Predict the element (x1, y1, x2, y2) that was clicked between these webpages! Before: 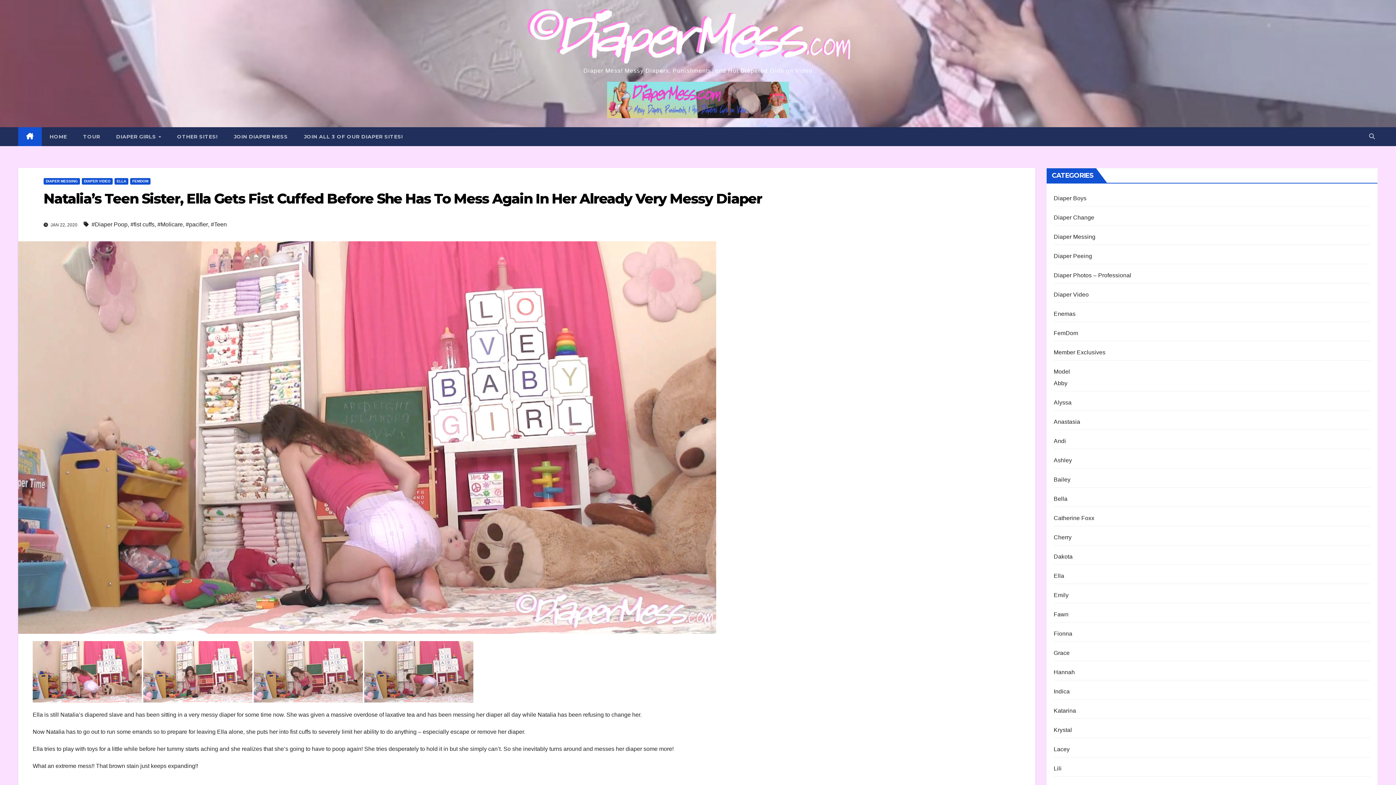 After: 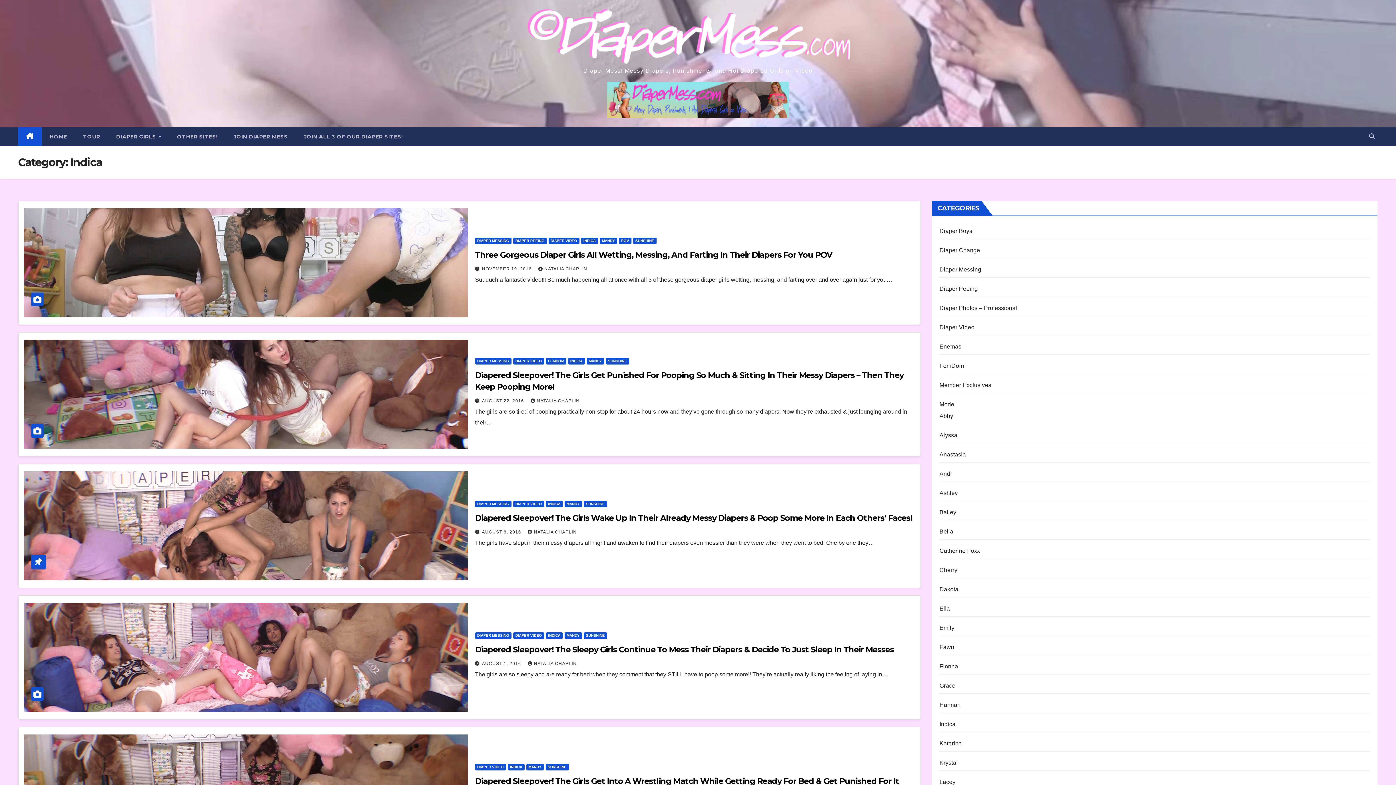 Action: label: Indica bbox: (1054, 688, 1070, 694)